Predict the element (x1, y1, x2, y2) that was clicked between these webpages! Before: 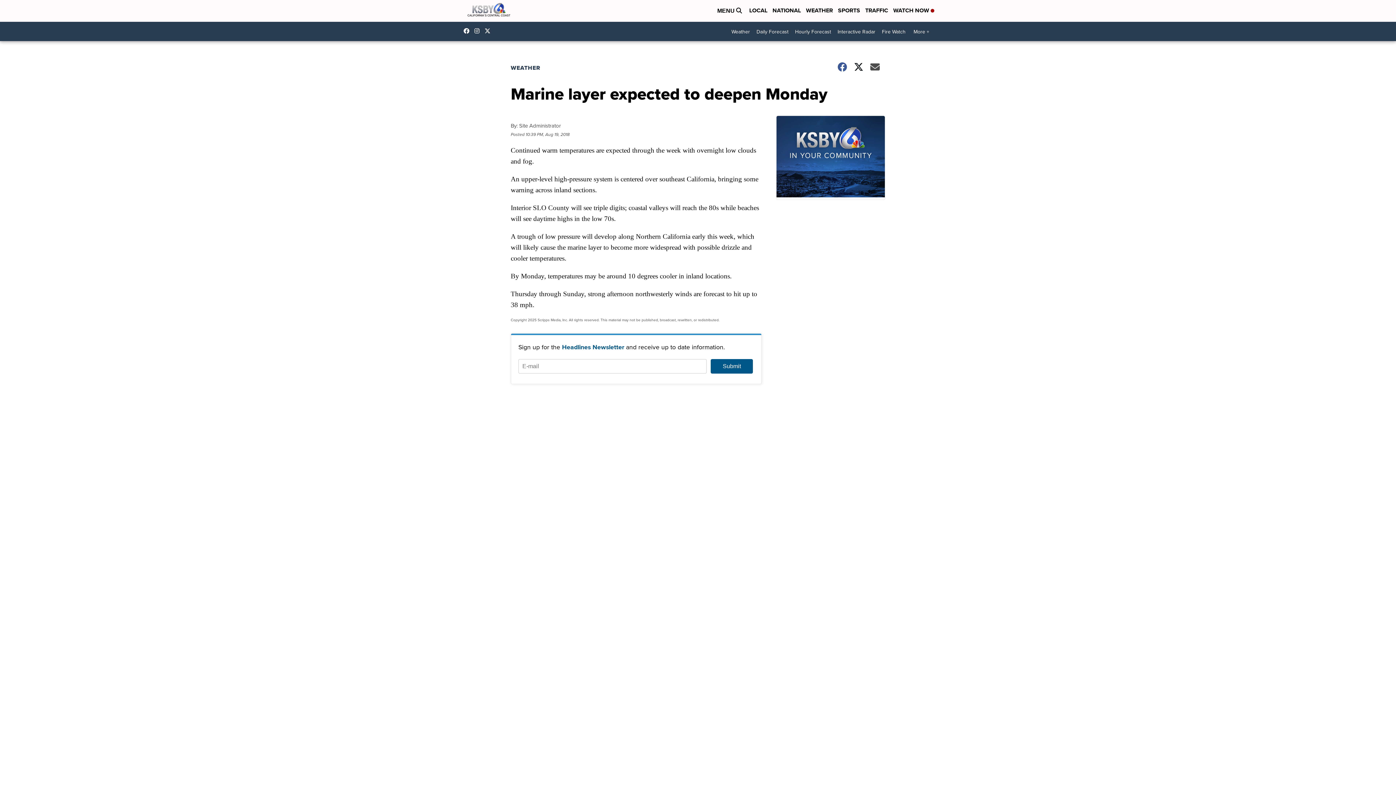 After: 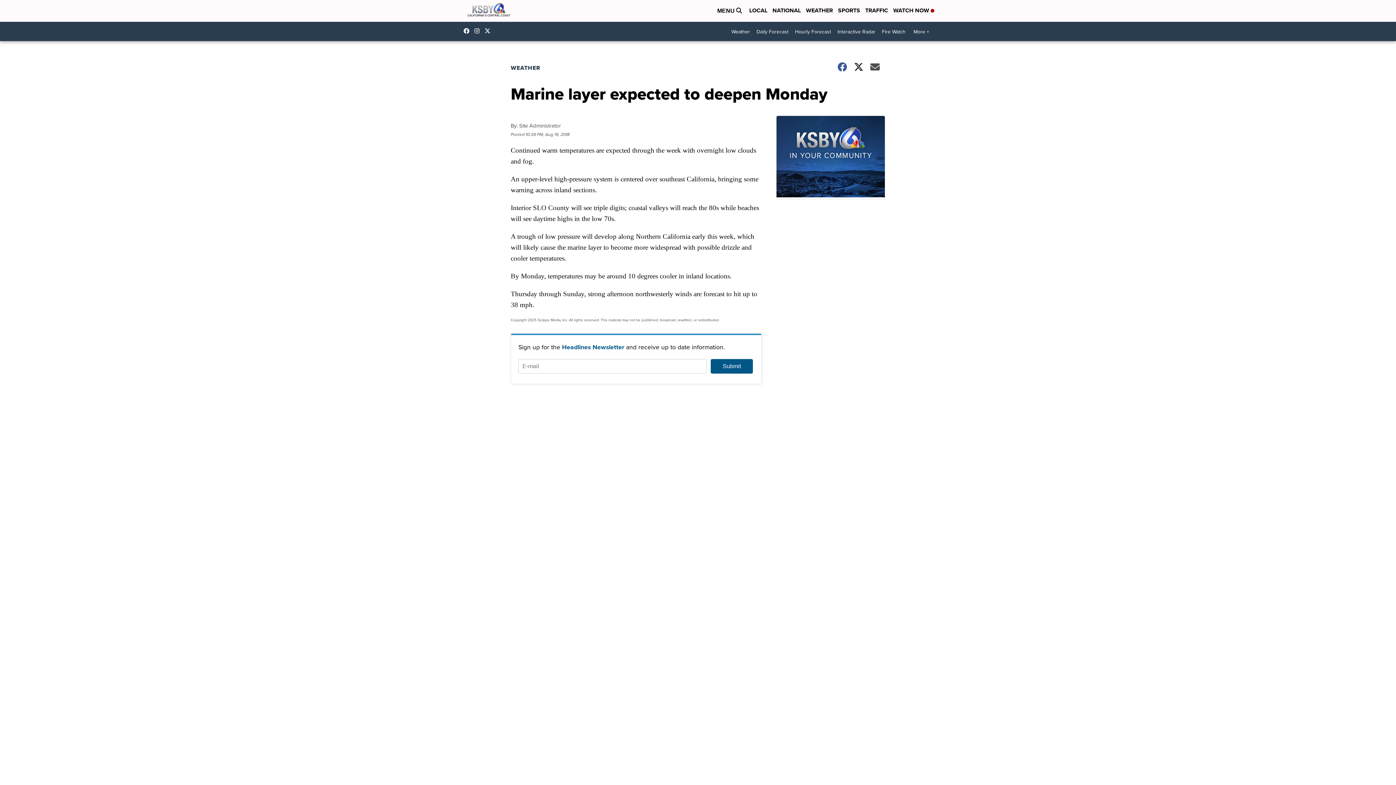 Action: bbox: (474, 28, 483, 33) label: Visit our instagram account